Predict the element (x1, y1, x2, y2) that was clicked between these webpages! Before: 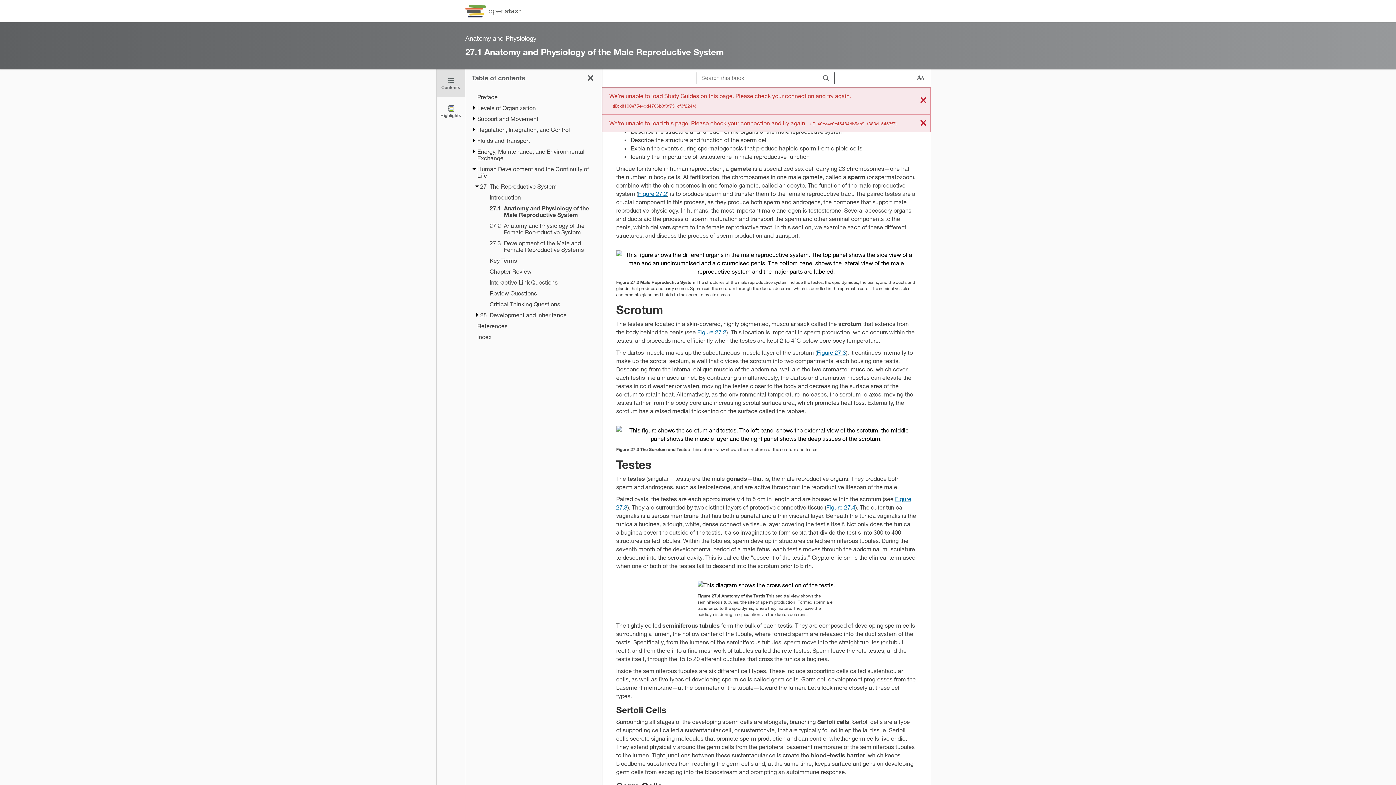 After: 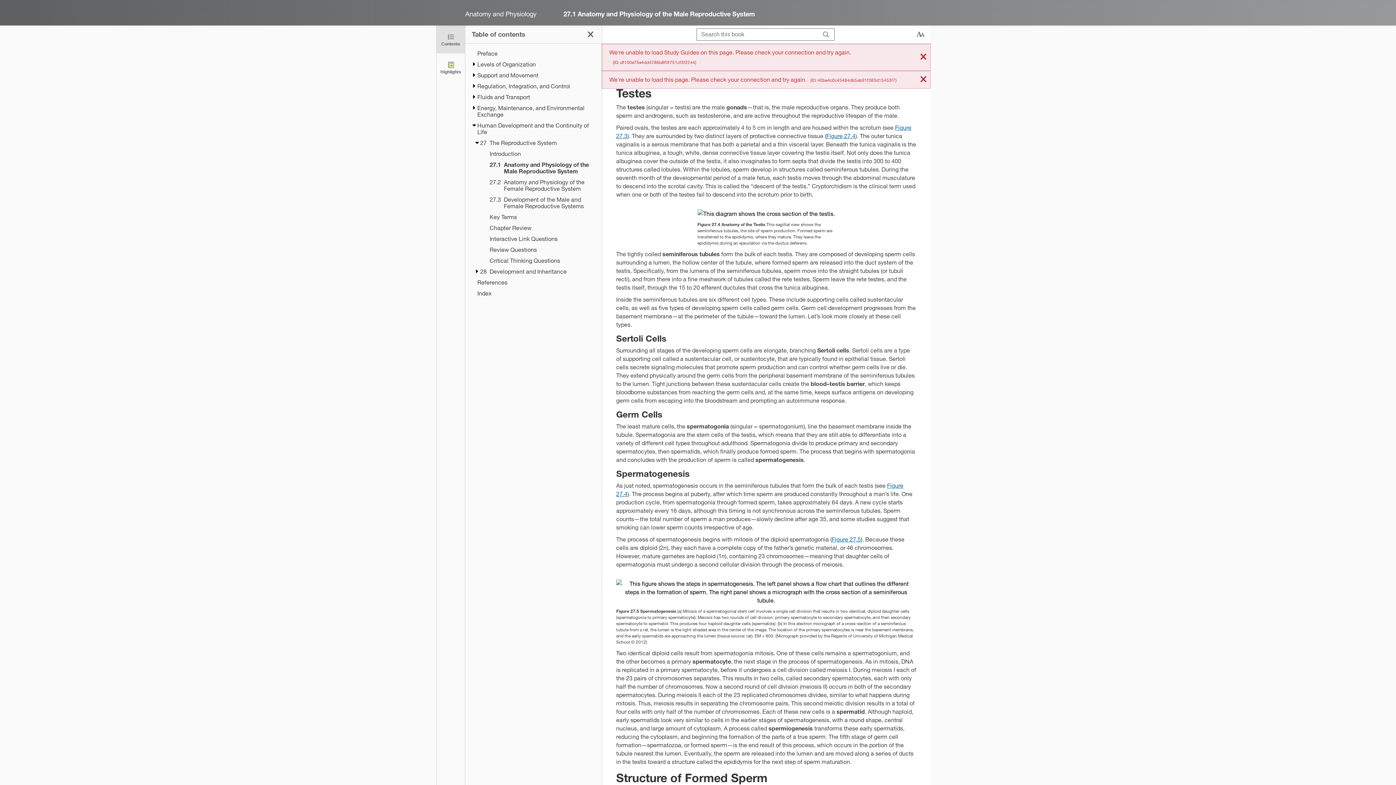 Action: bbox: (817, 349, 846, 356) label: Figure 27.3